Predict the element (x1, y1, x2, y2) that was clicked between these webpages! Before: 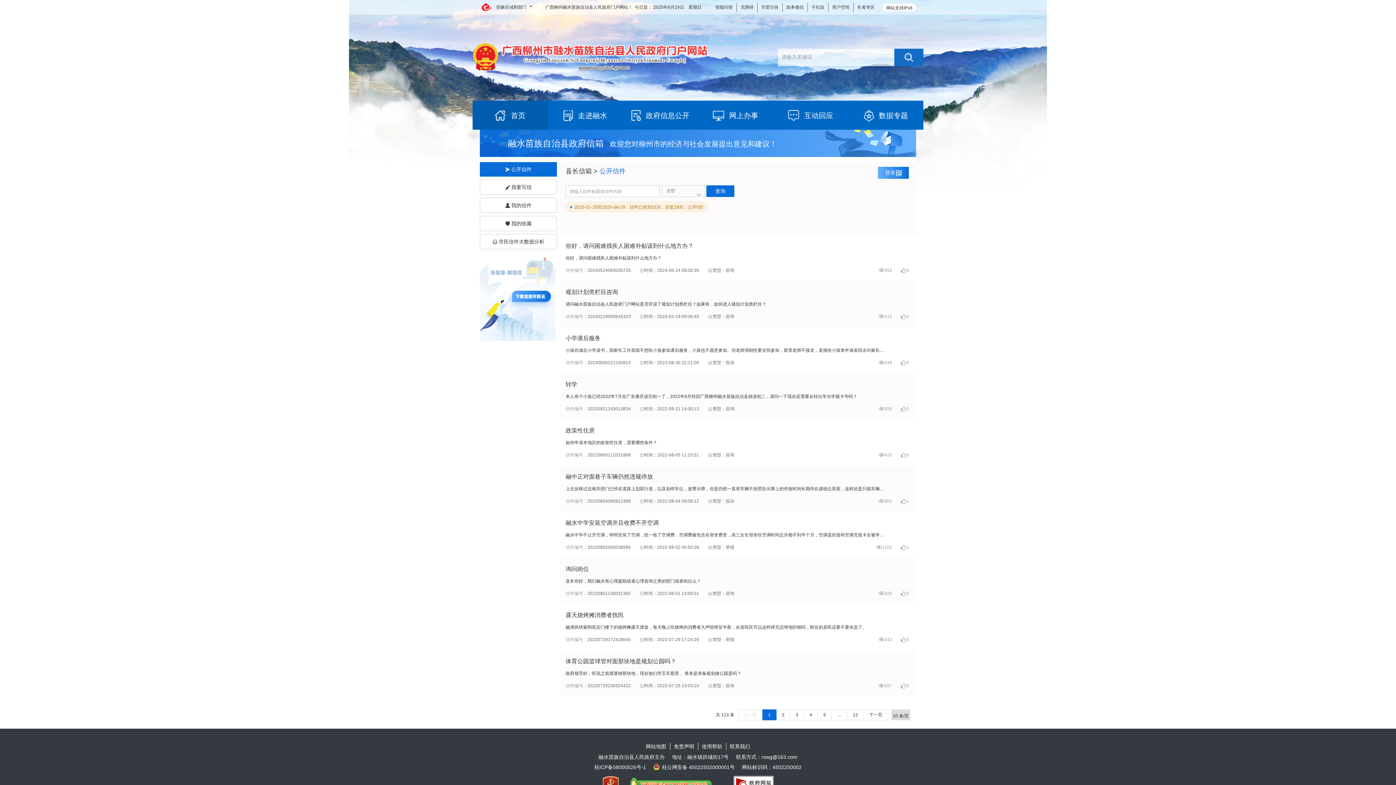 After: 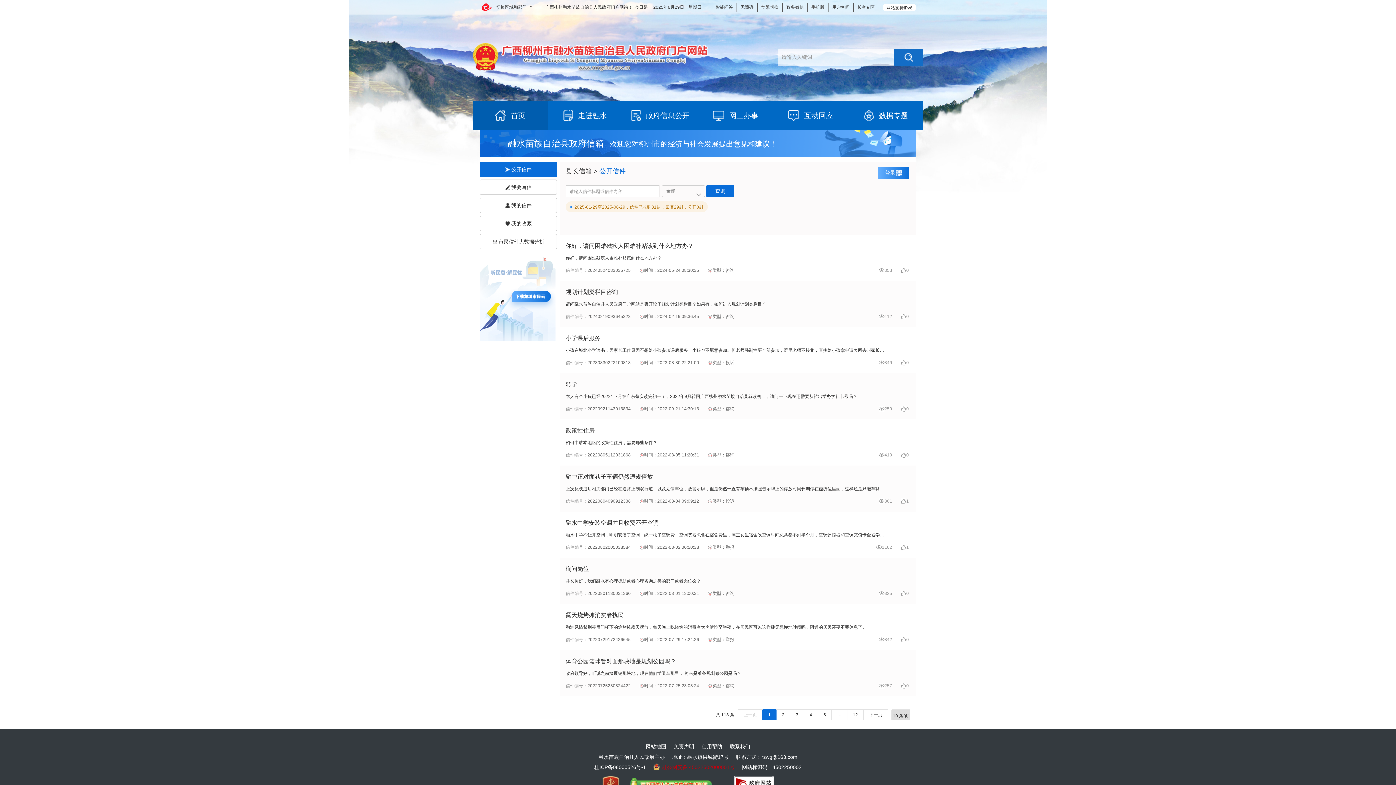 Action: label: 桂公网安备 45022502000001号 bbox: (653, 764, 734, 770)